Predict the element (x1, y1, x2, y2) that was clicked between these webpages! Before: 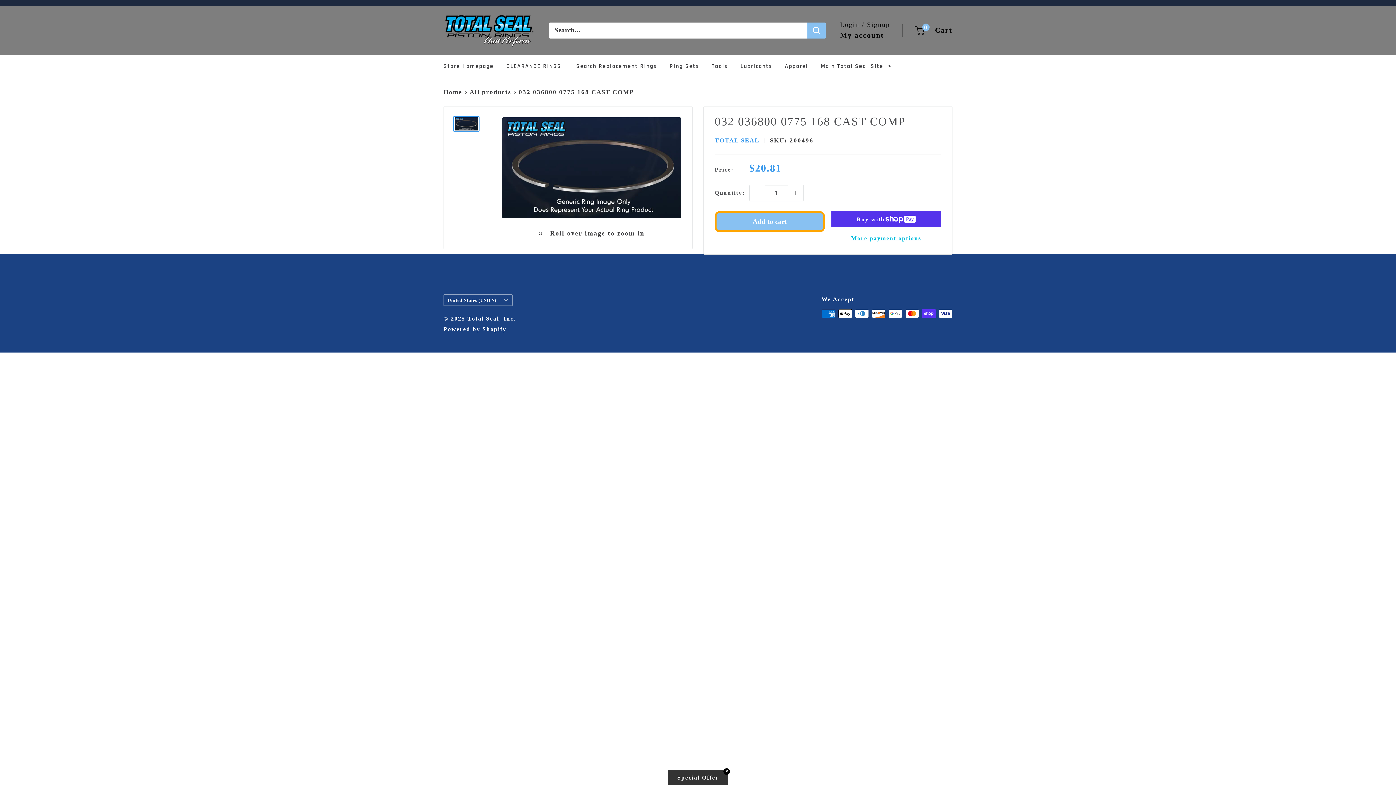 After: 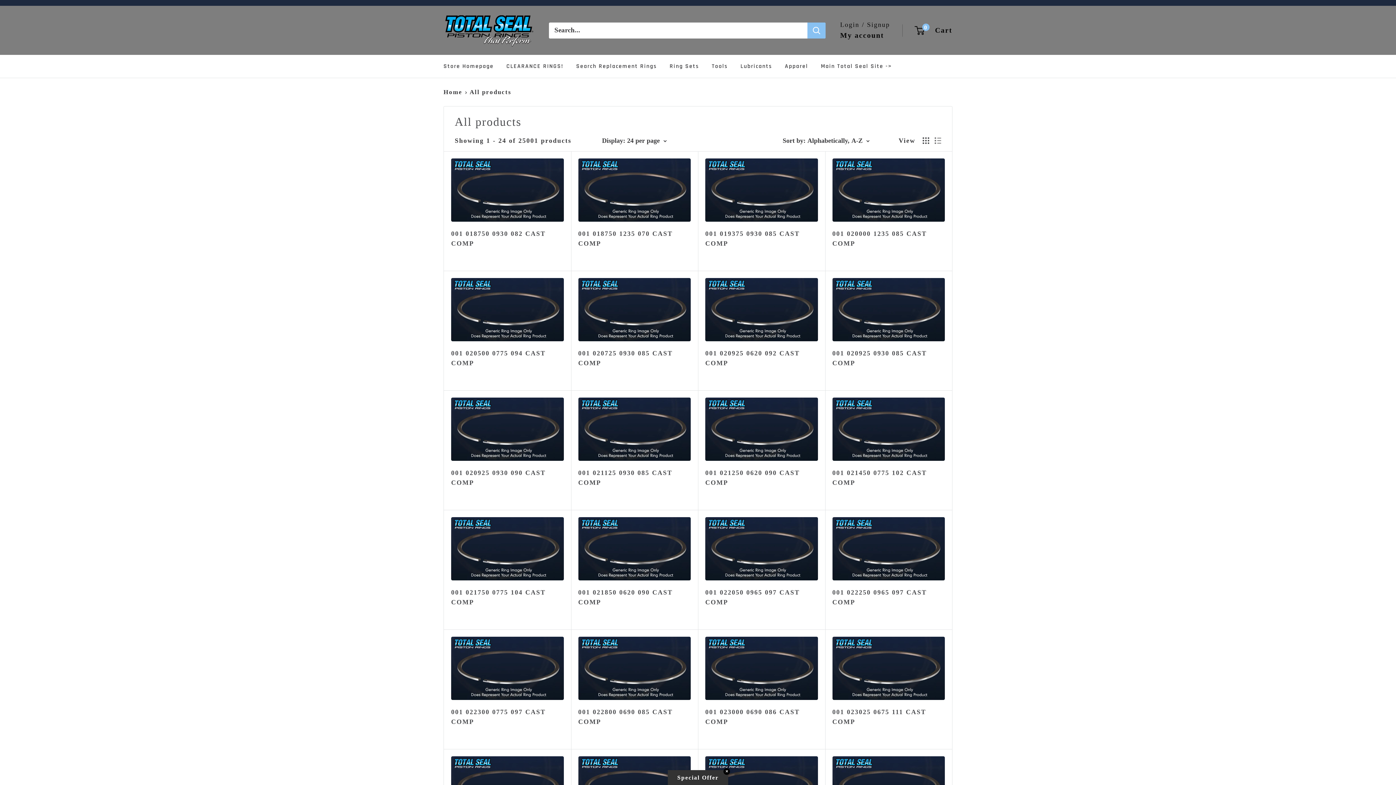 Action: bbox: (469, 88, 511, 95) label: All products